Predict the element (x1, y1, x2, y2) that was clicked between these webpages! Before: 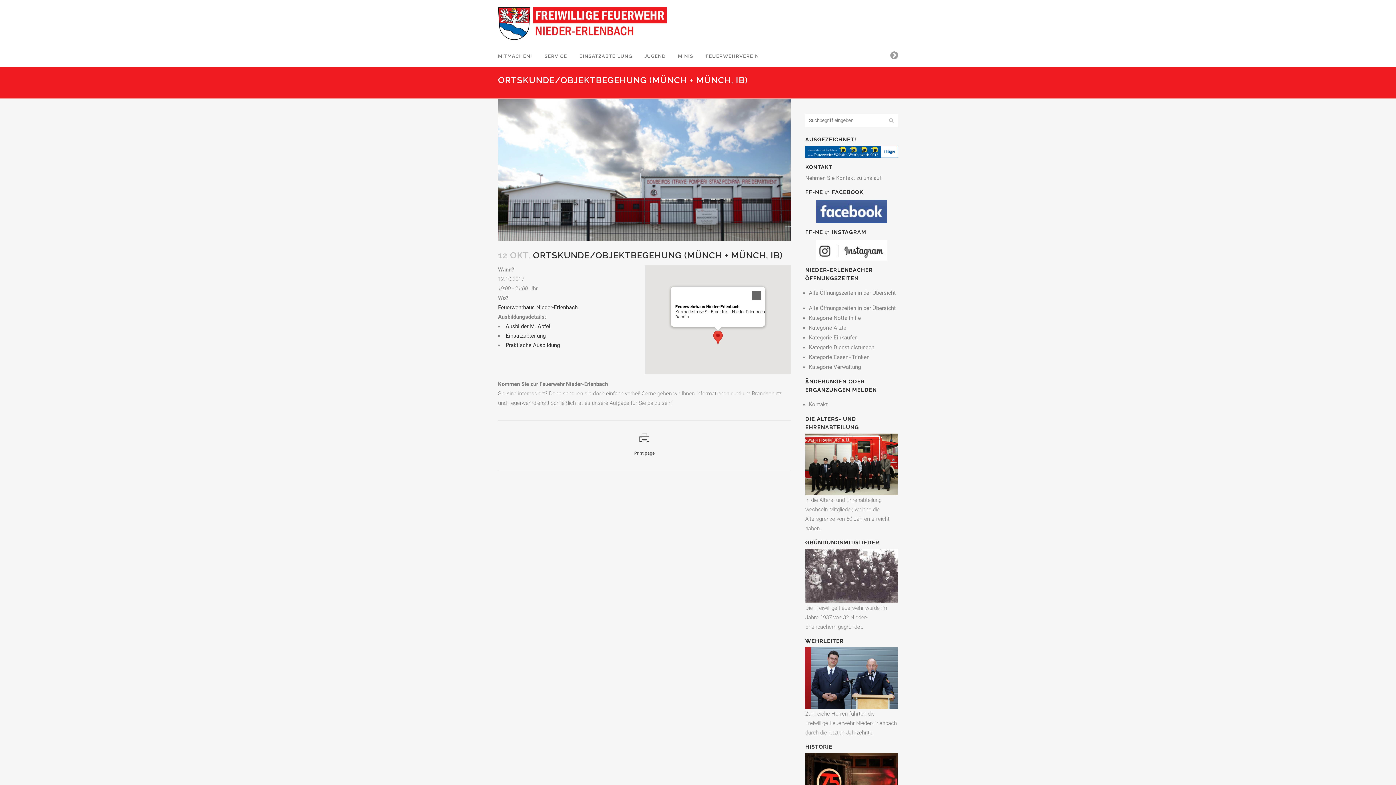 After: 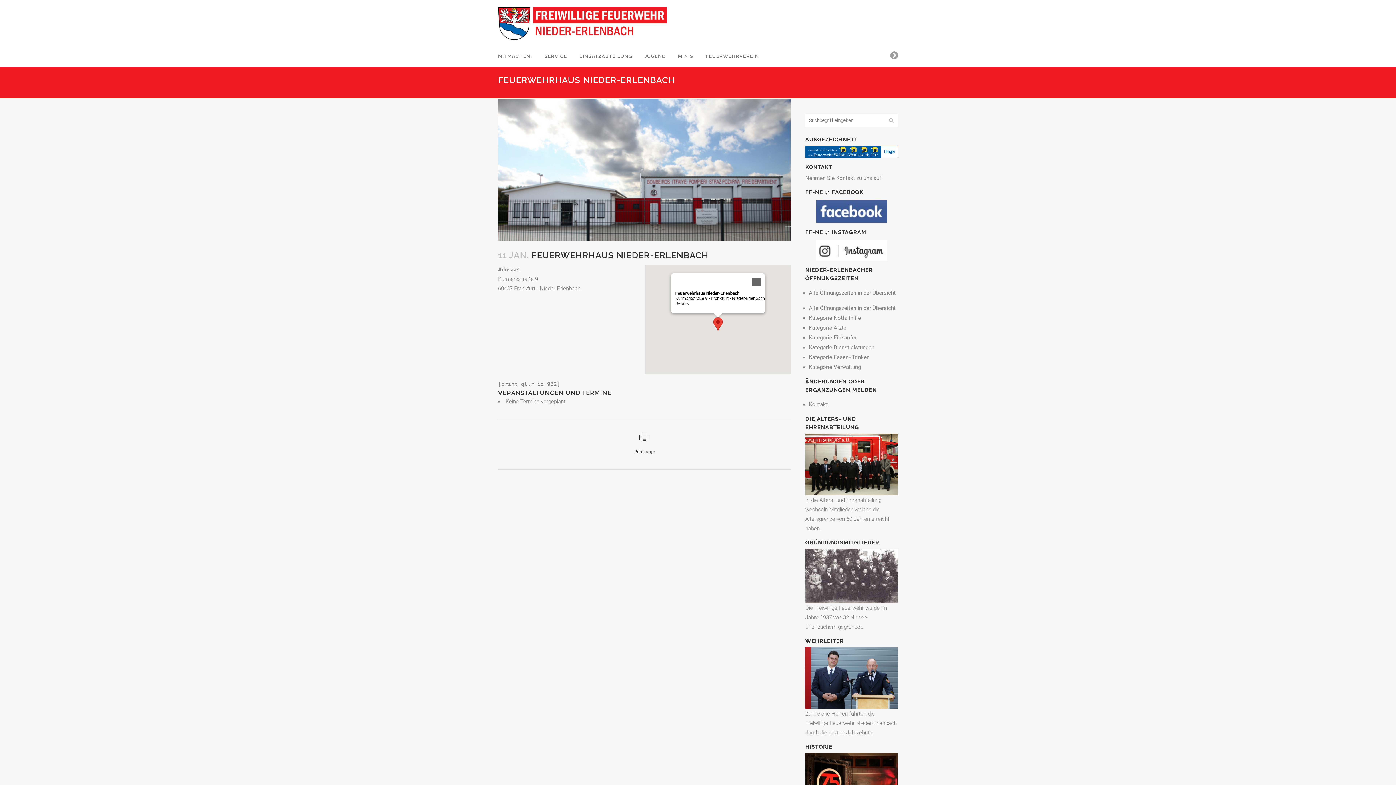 Action: label: Details bbox: (675, 314, 688, 319)